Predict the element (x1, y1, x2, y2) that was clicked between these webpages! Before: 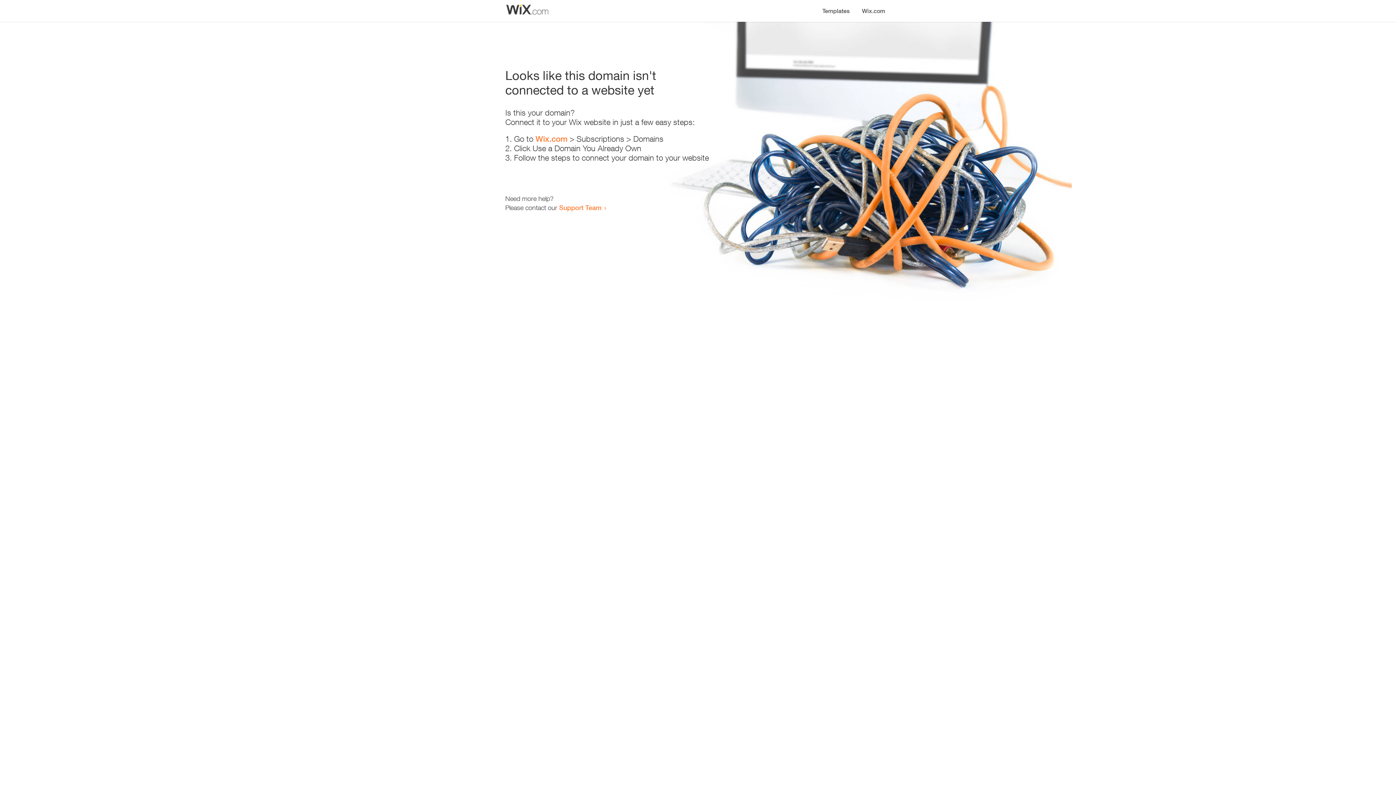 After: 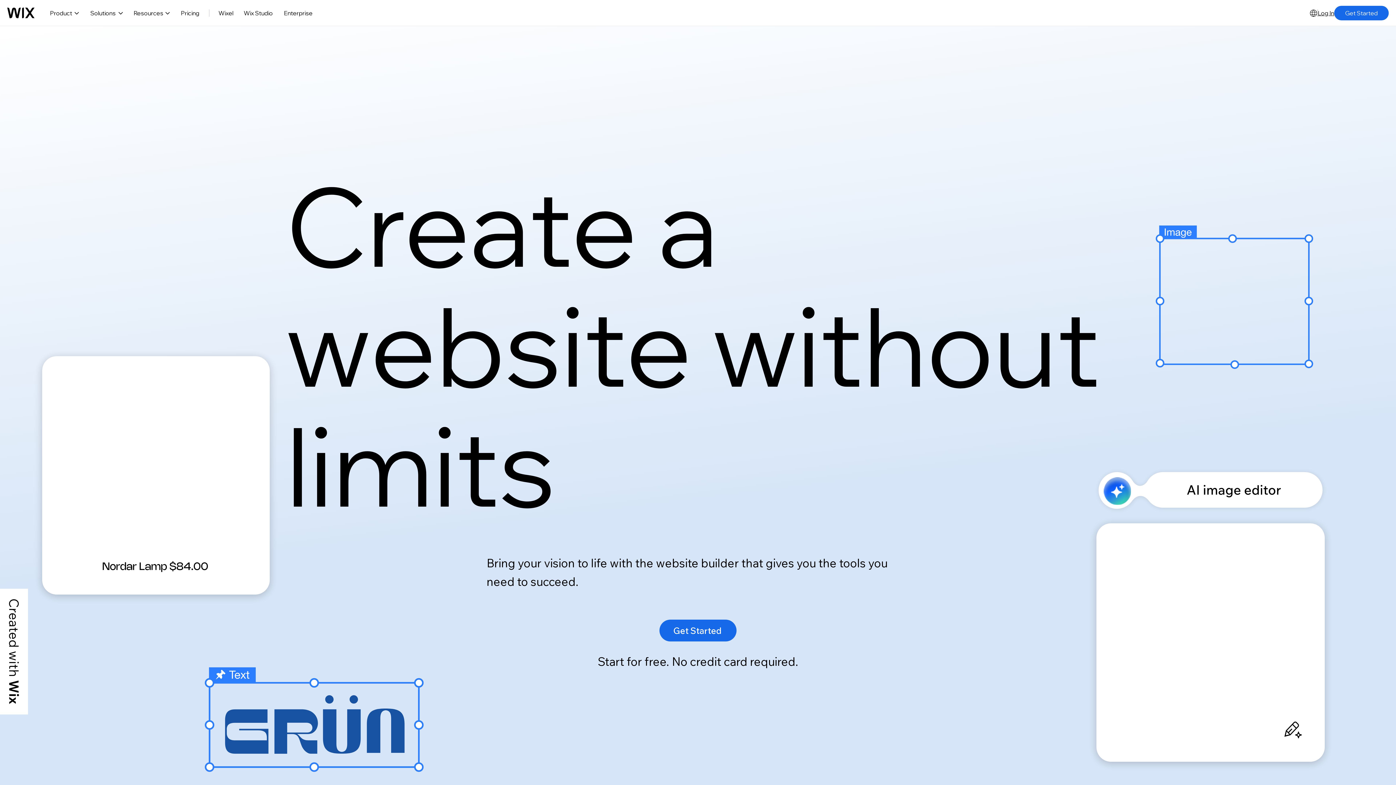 Action: bbox: (535, 134, 567, 143) label: Wix.com